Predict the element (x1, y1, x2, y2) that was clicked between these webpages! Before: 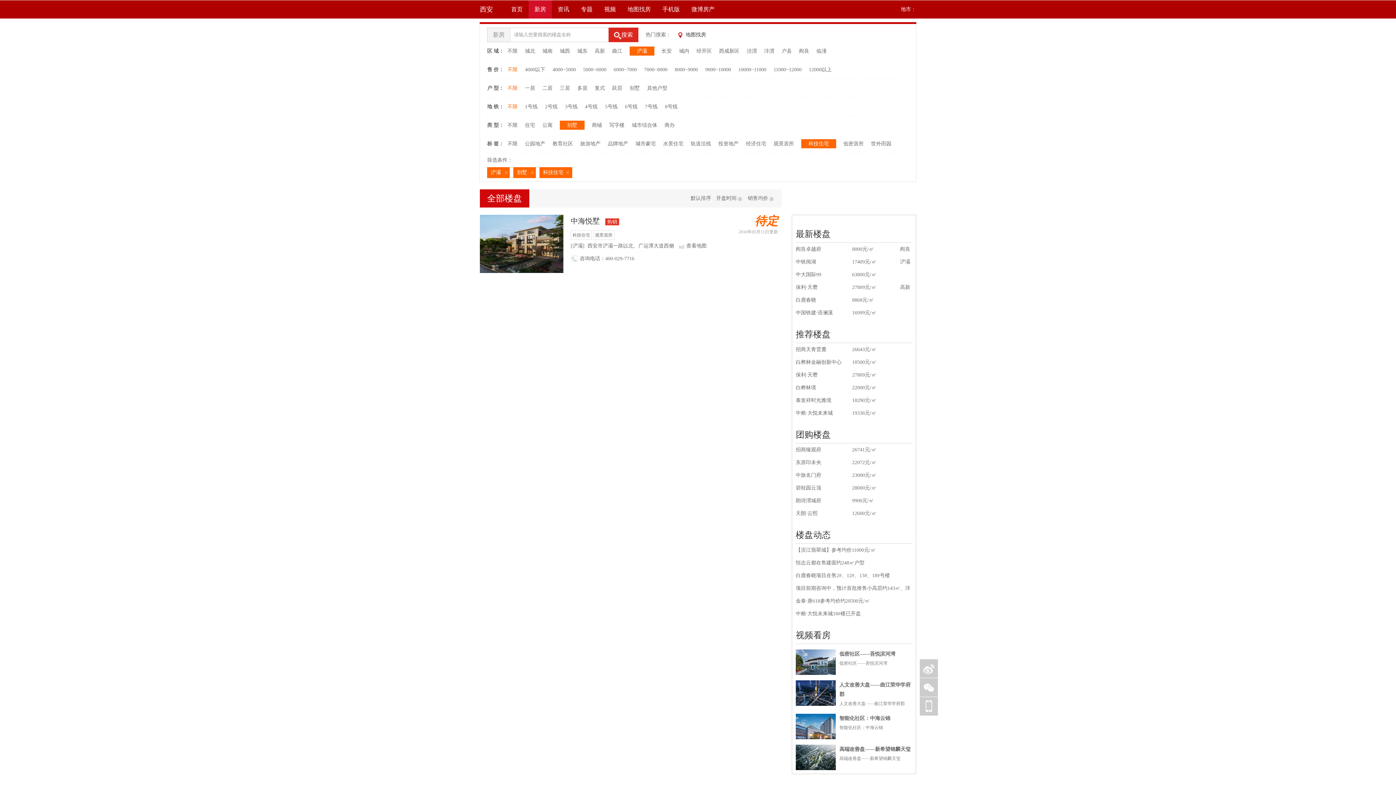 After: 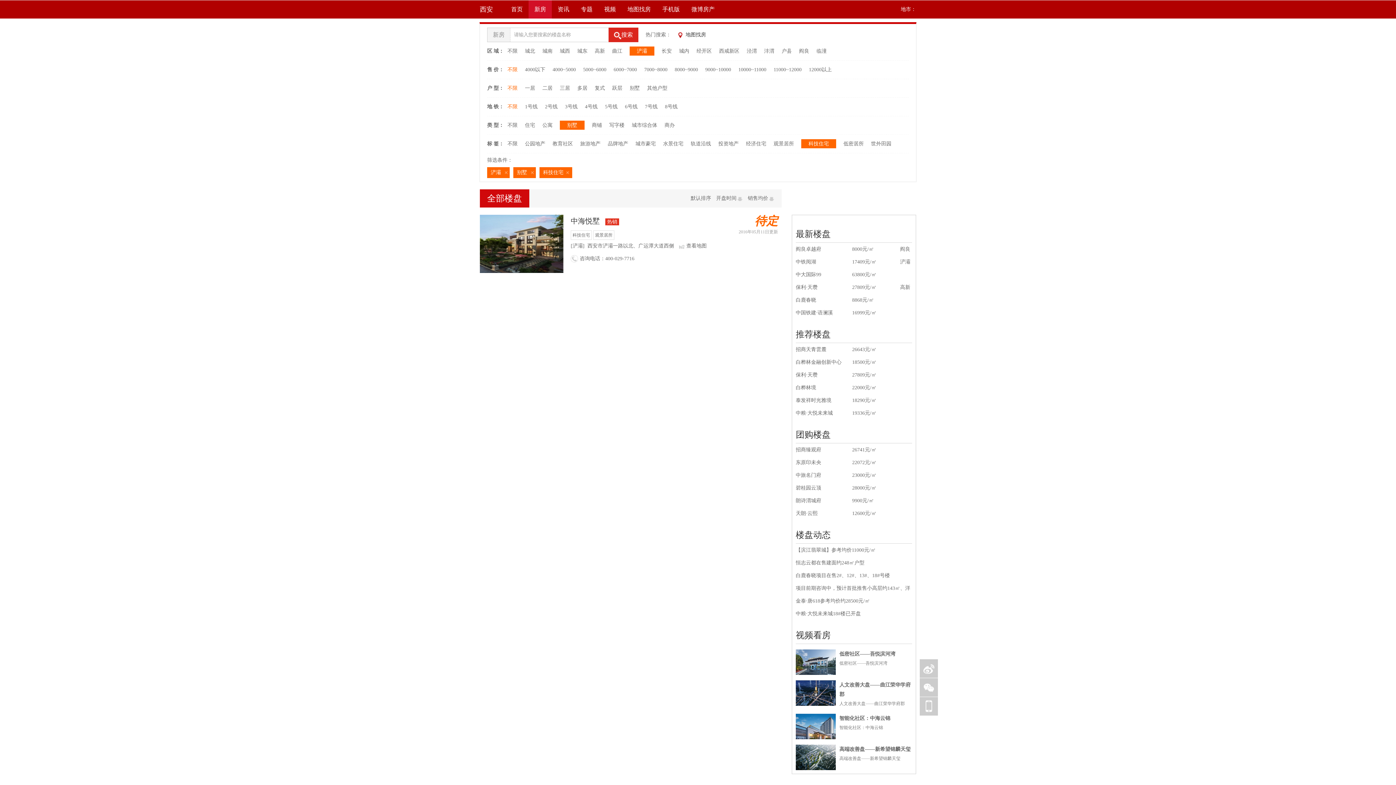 Action: bbox: (796, 410, 833, 416) label: 中粮·大悦未来城